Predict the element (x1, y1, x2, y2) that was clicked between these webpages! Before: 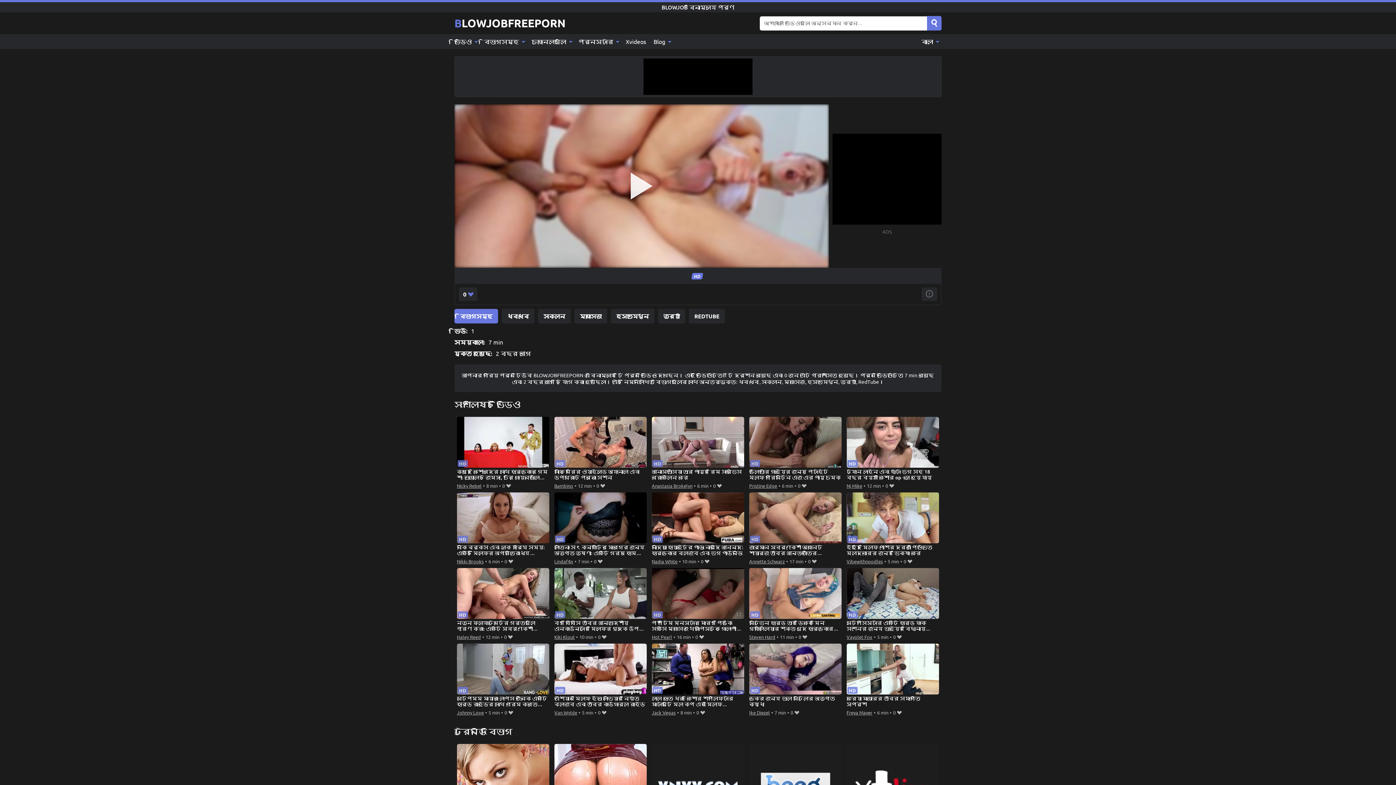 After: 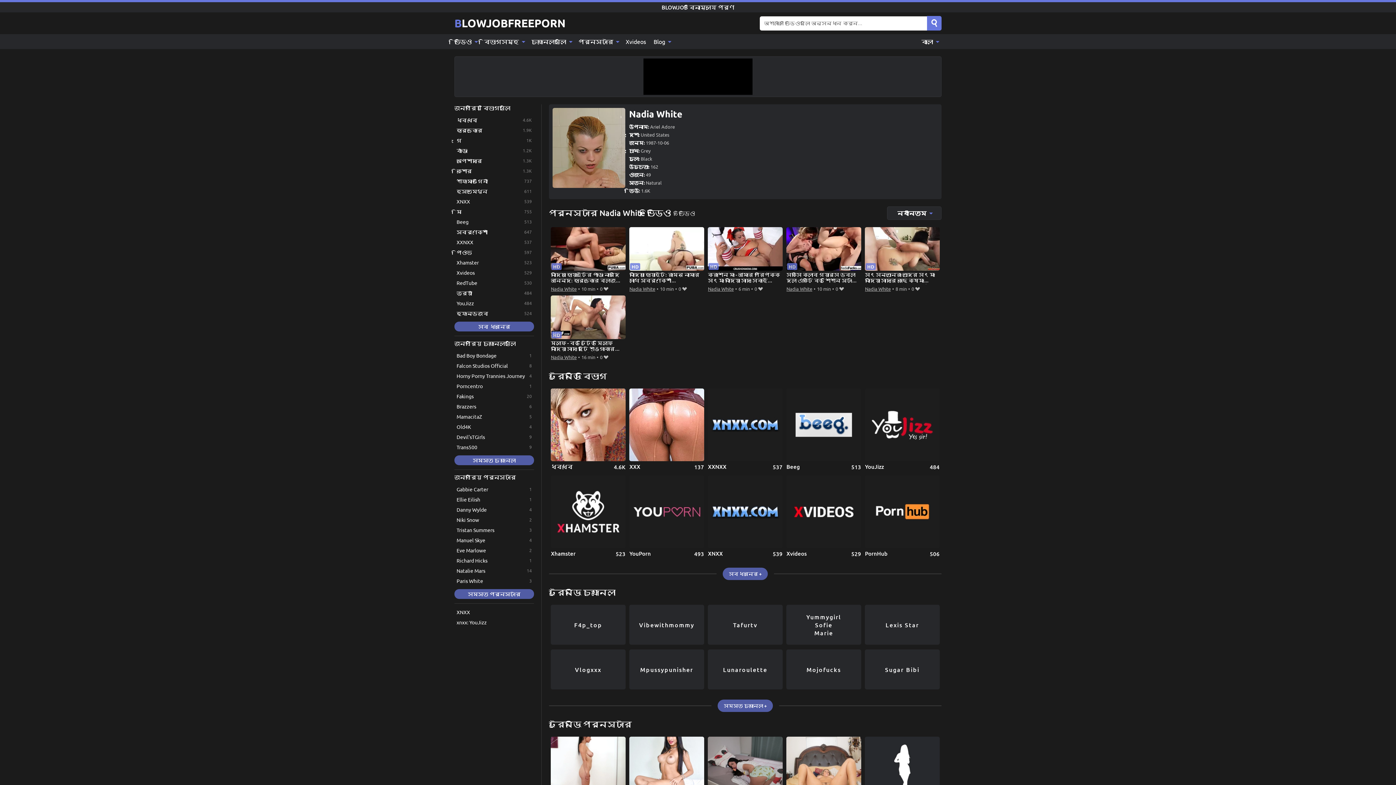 Action: bbox: (651, 557, 677, 565) label: Nadia White